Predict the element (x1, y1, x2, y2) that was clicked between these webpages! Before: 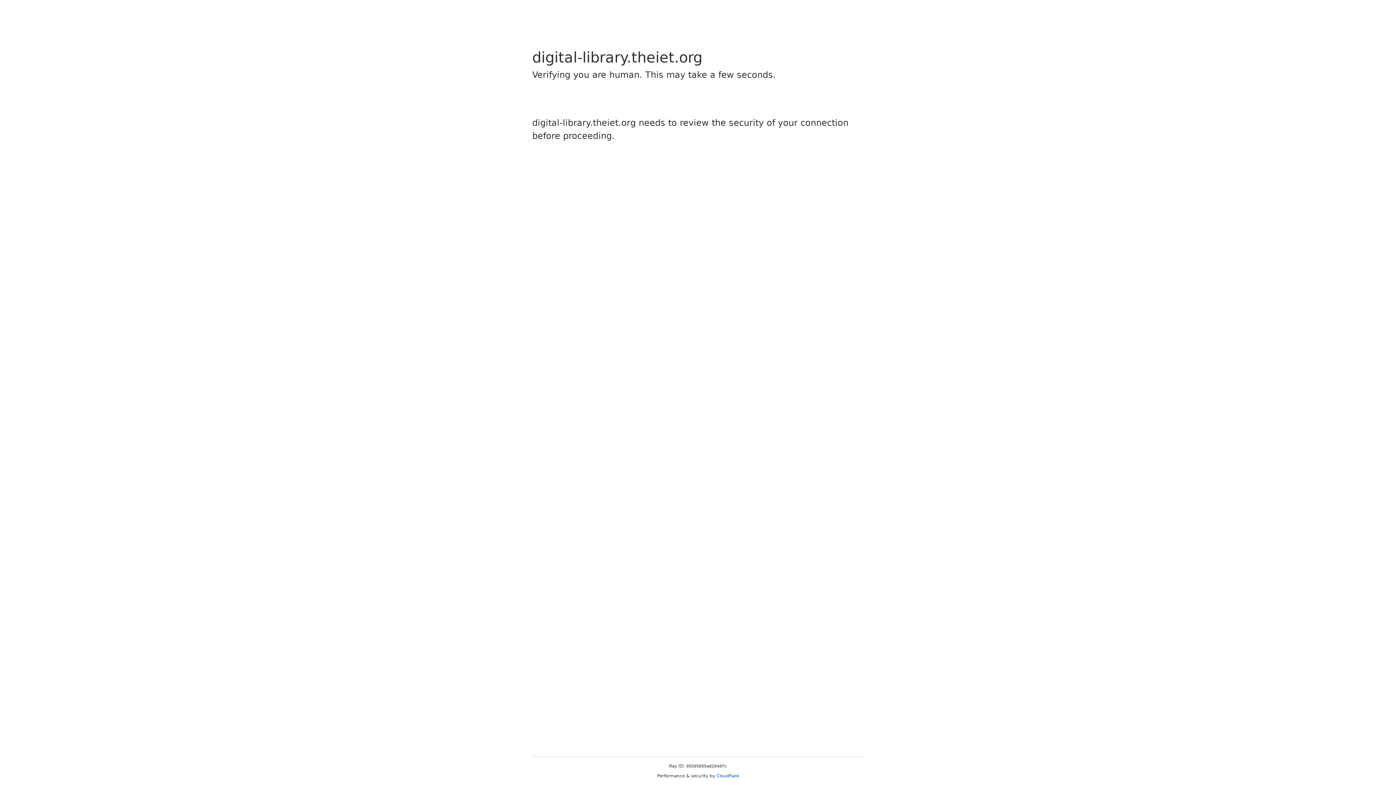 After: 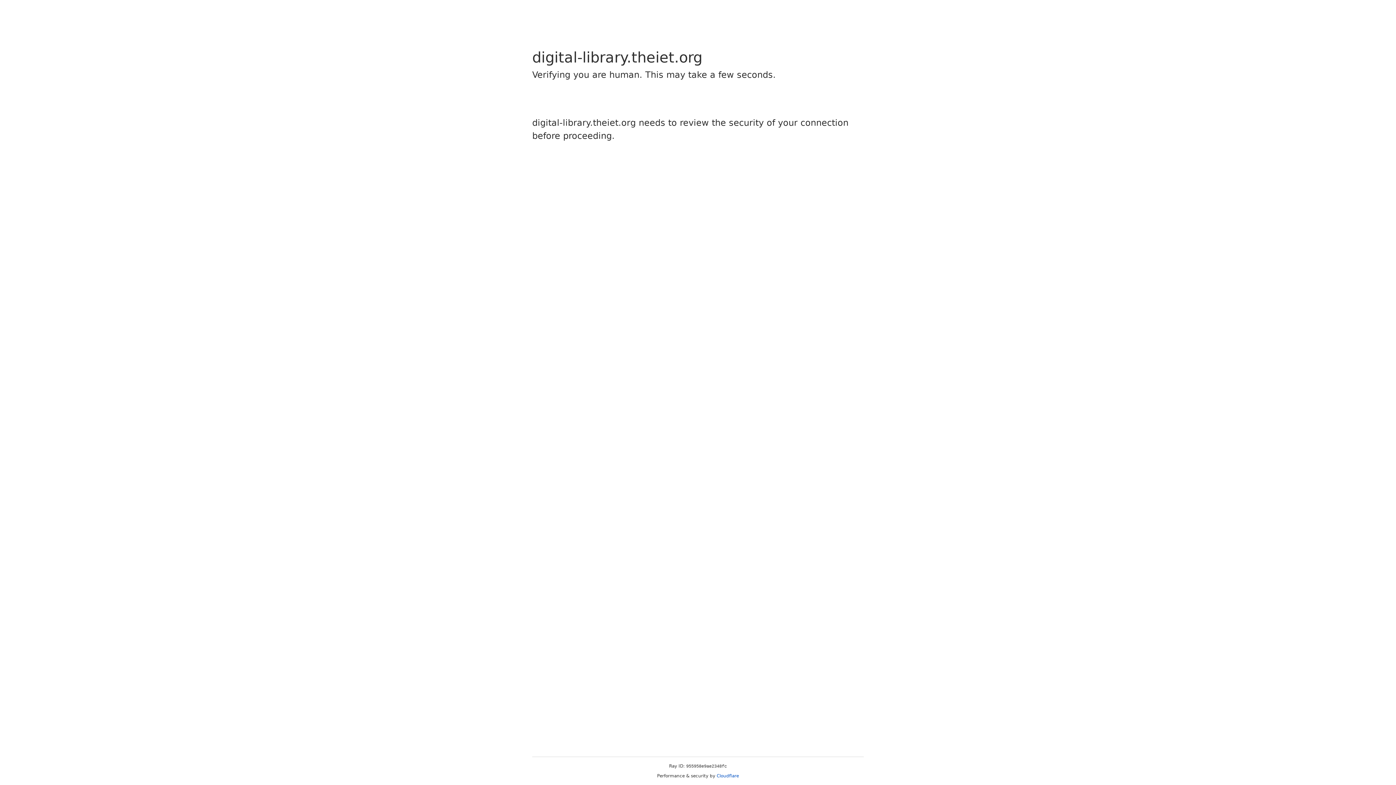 Action: bbox: (716, 773, 739, 778) label: Cloudflare